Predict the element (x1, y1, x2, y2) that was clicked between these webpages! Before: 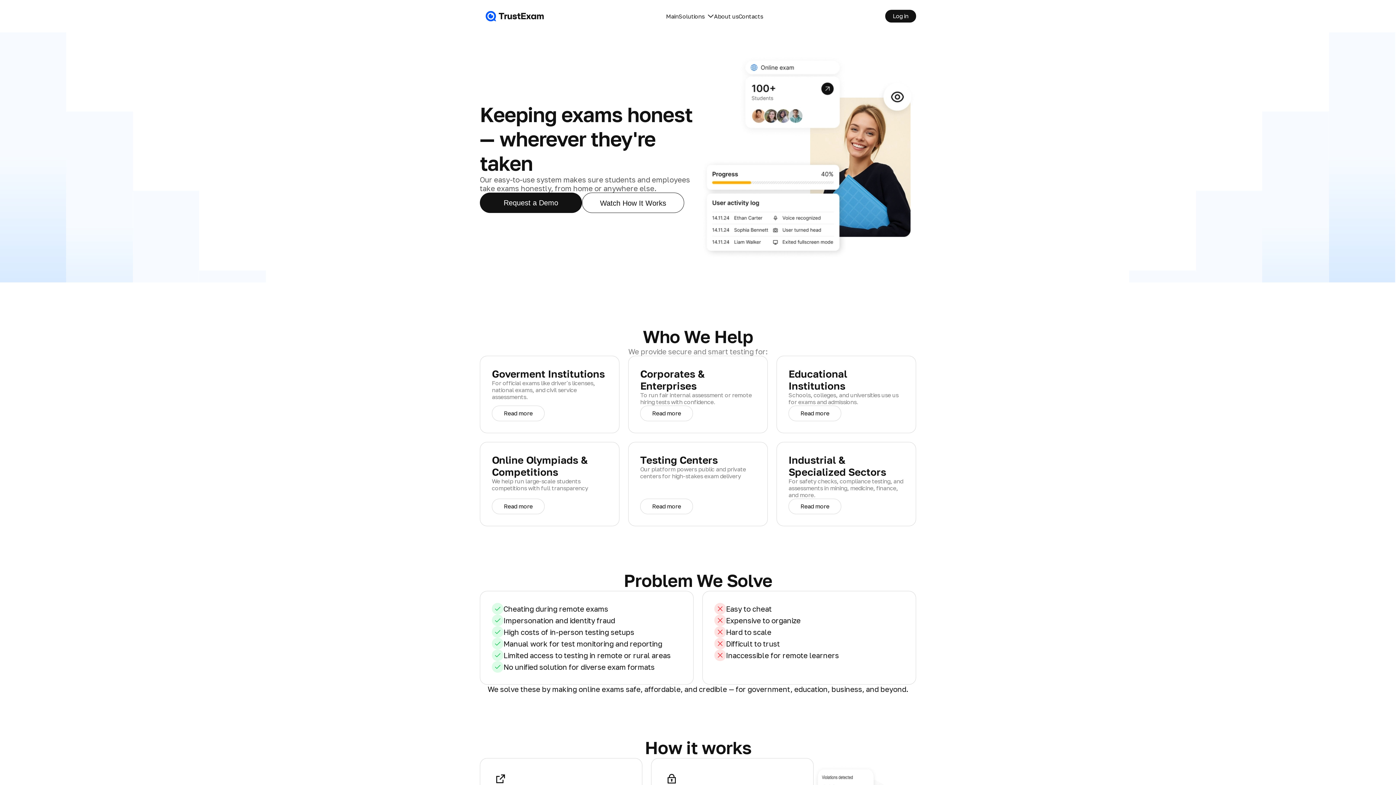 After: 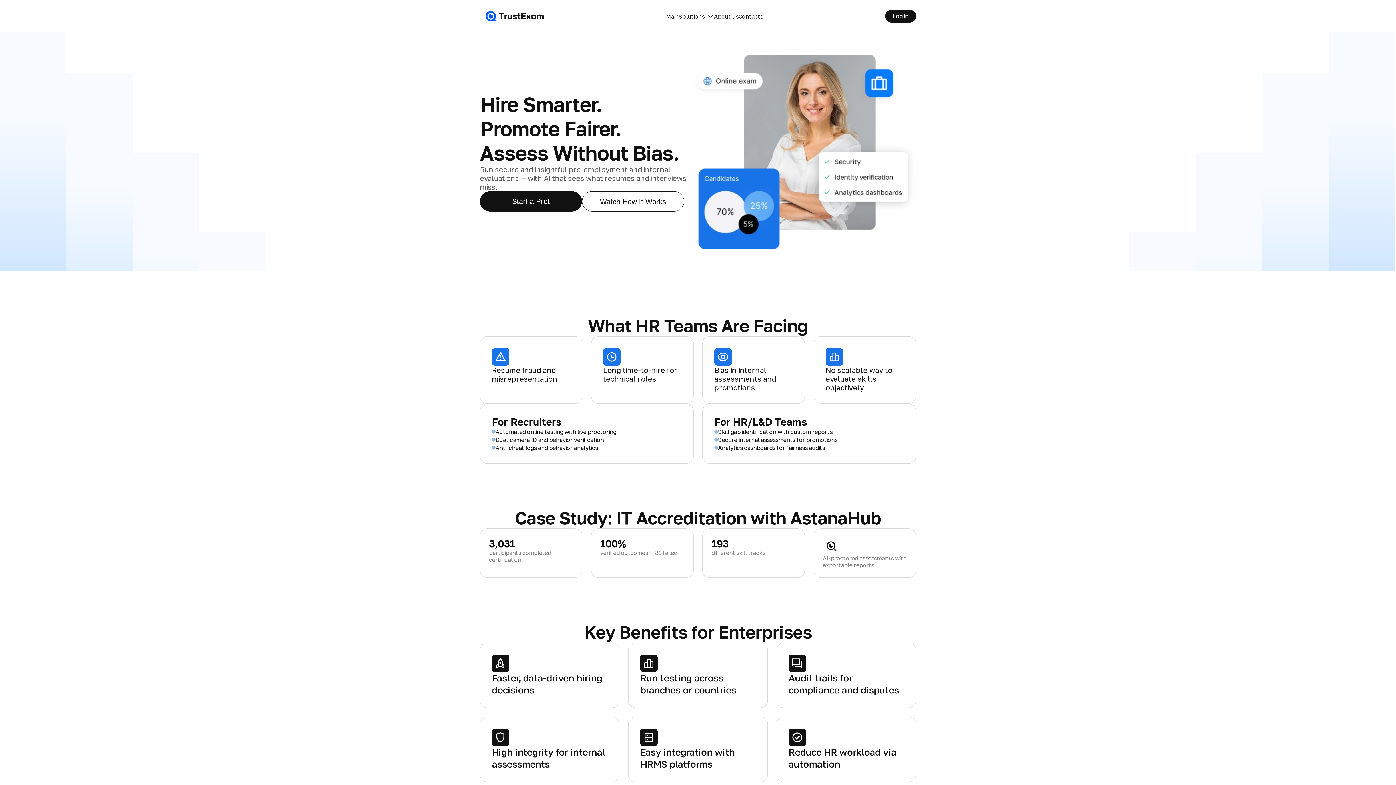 Action: bbox: (640, 405, 693, 421) label: Read more